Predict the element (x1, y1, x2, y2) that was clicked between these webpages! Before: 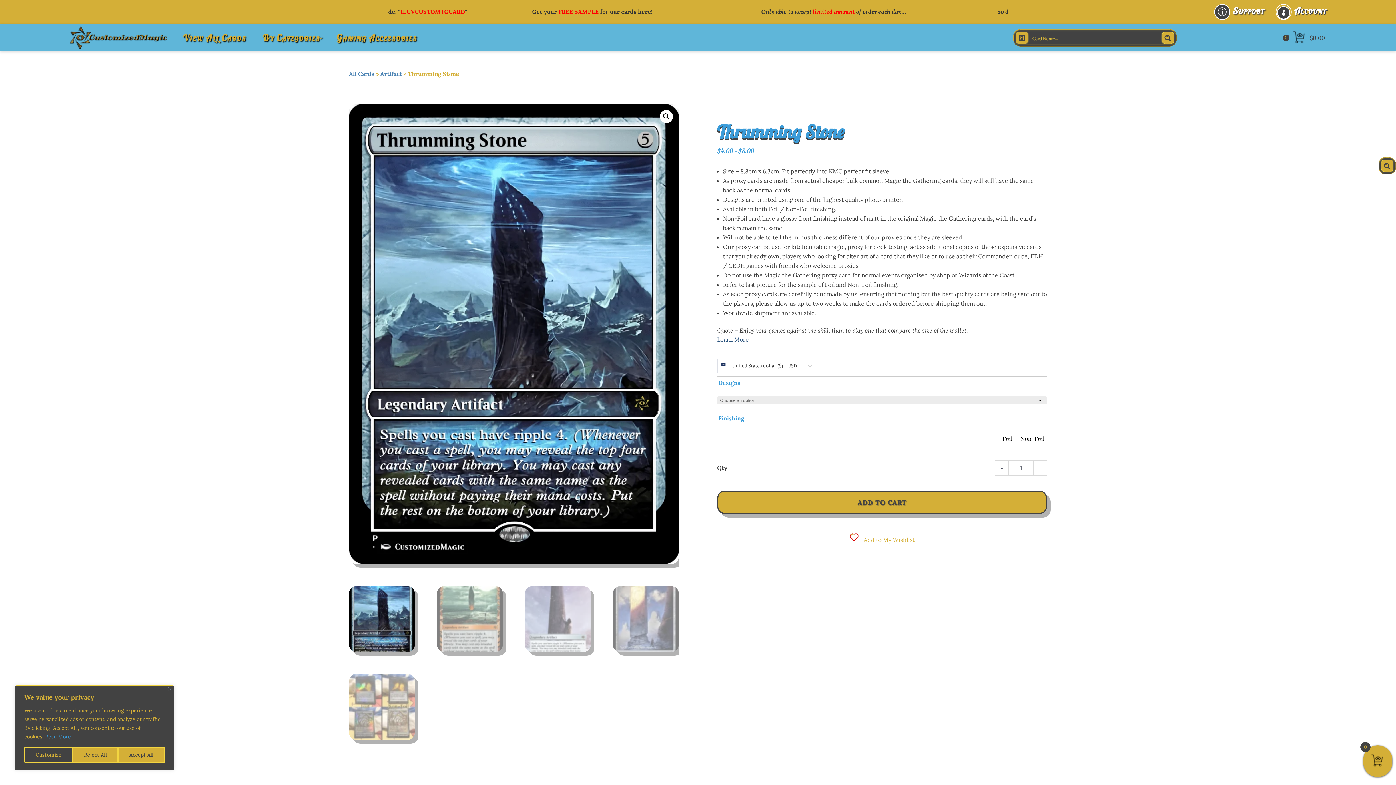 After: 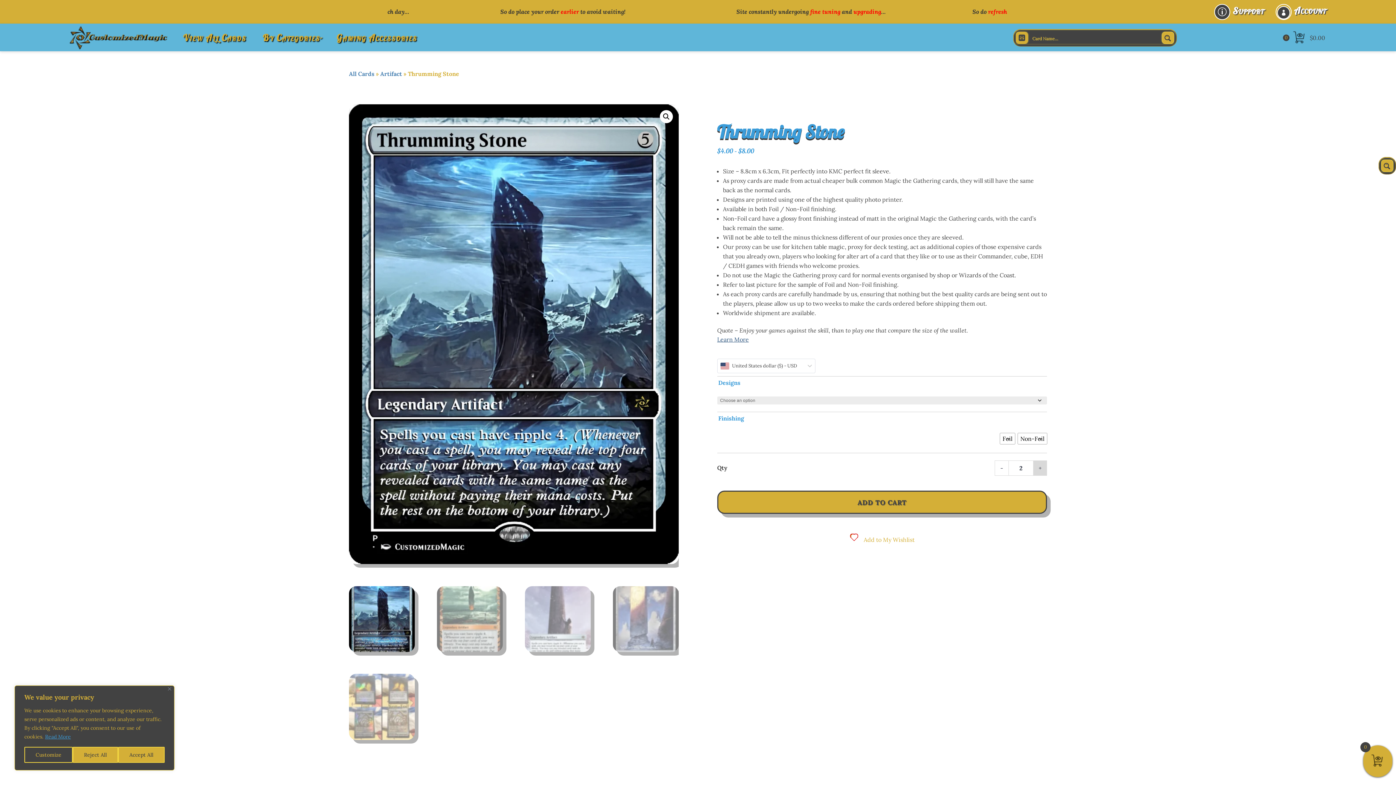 Action: label: + bbox: (1033, 460, 1047, 475)